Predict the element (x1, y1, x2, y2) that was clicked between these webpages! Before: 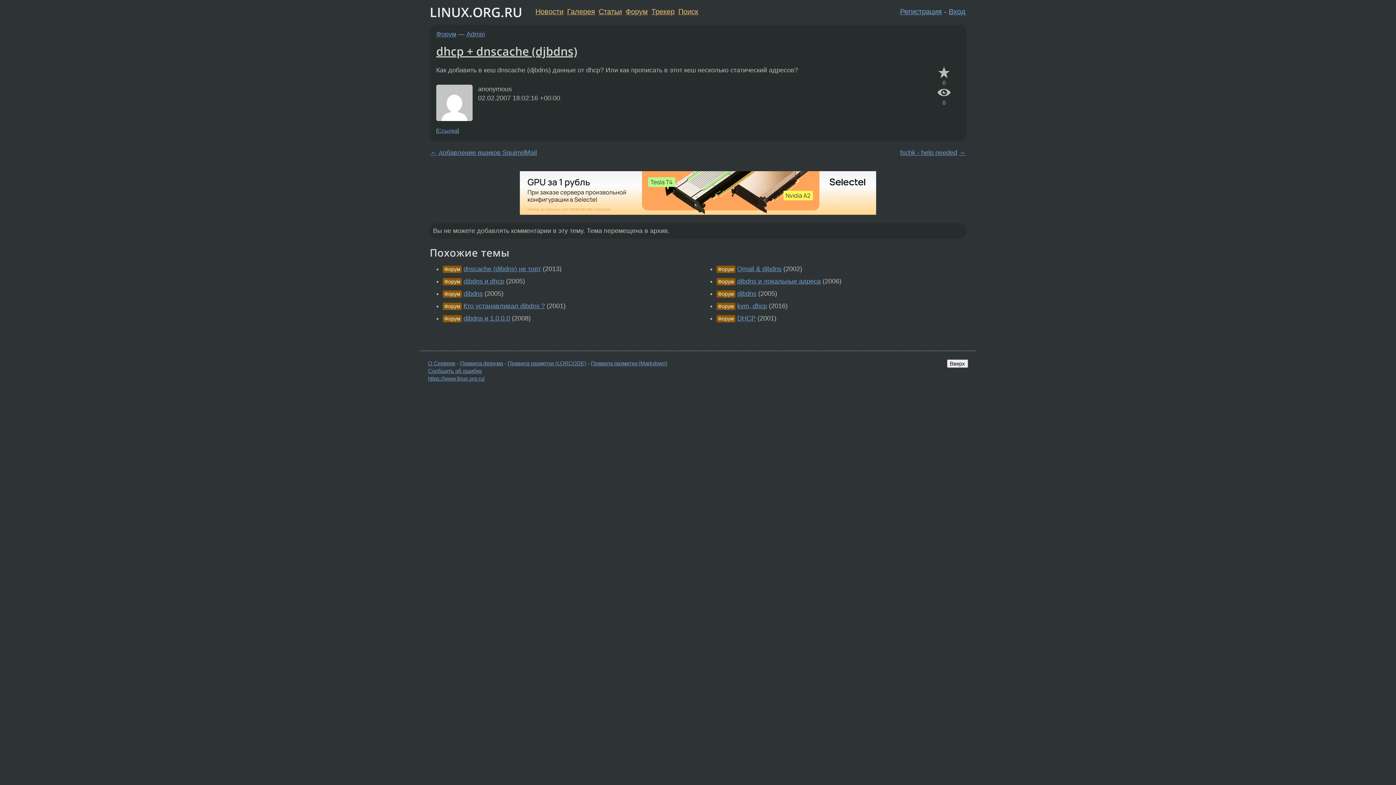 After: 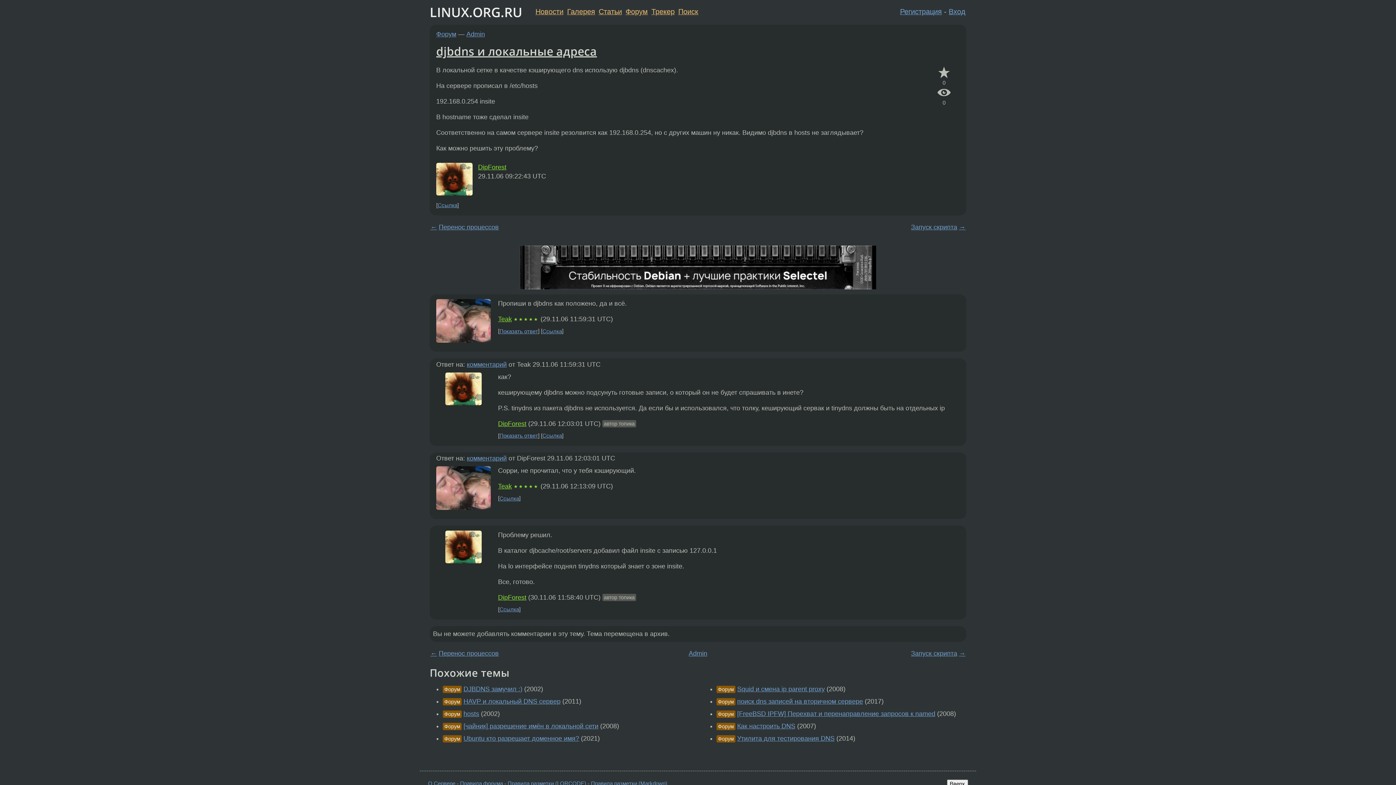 Action: label: djbdns и локальные адреса bbox: (737, 277, 821, 285)